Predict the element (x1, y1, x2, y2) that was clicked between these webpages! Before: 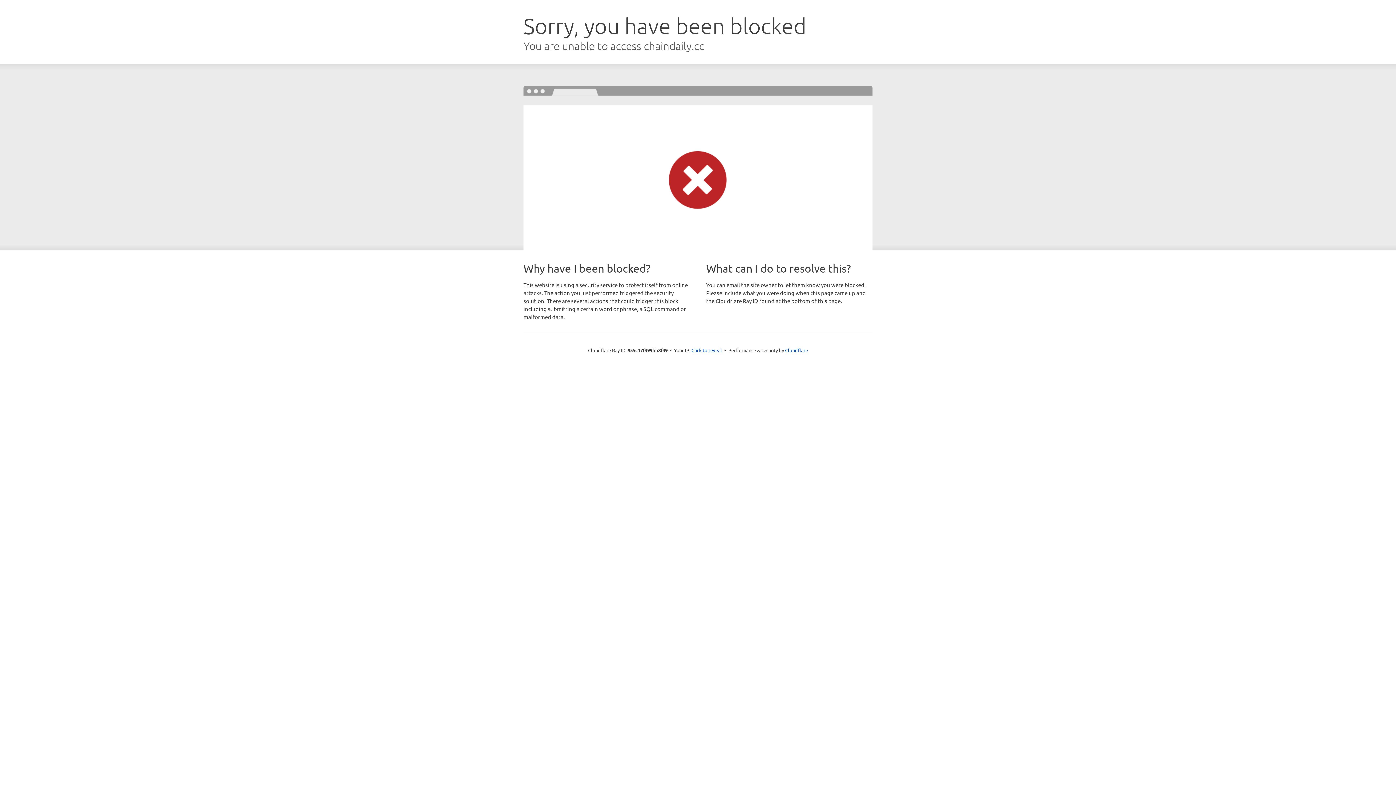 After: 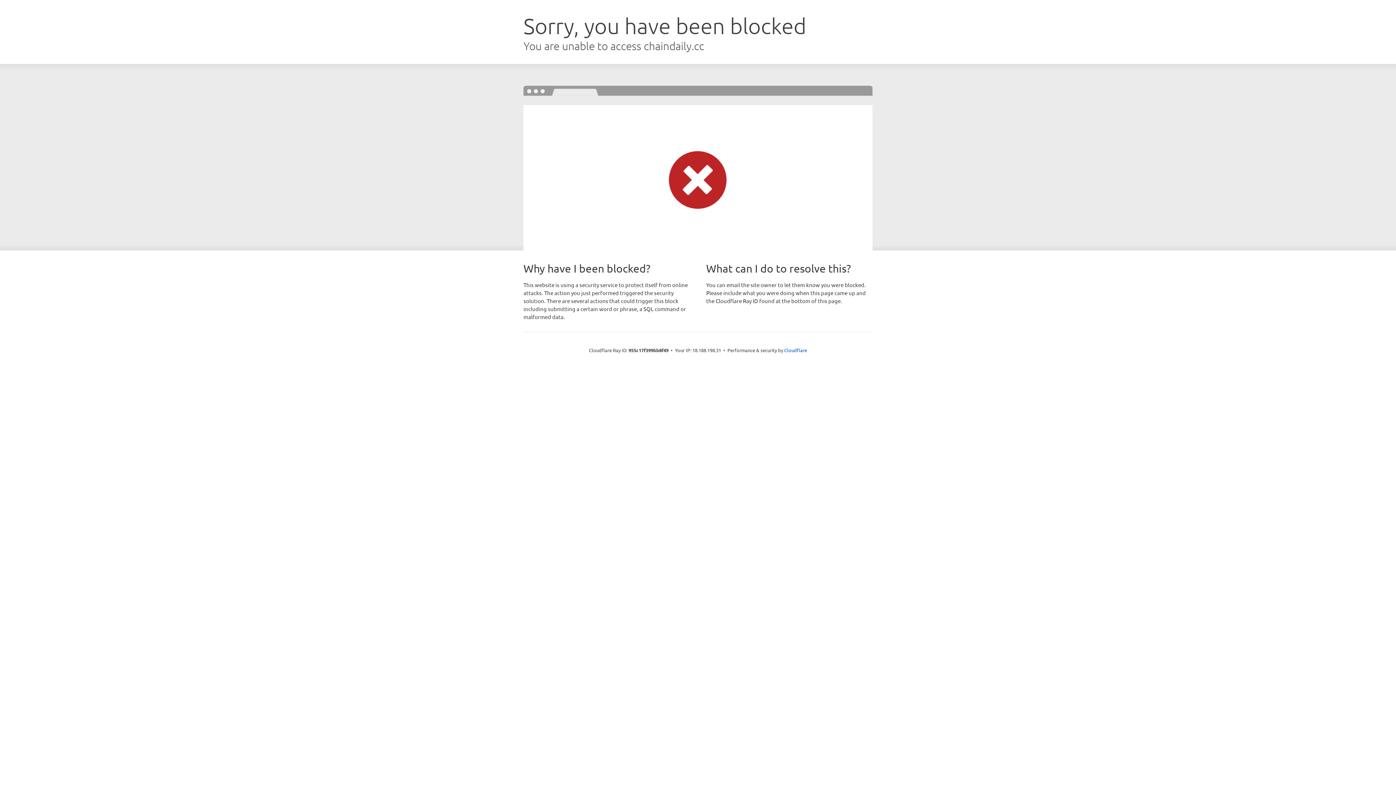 Action: label: Click to reveal bbox: (691, 346, 722, 353)